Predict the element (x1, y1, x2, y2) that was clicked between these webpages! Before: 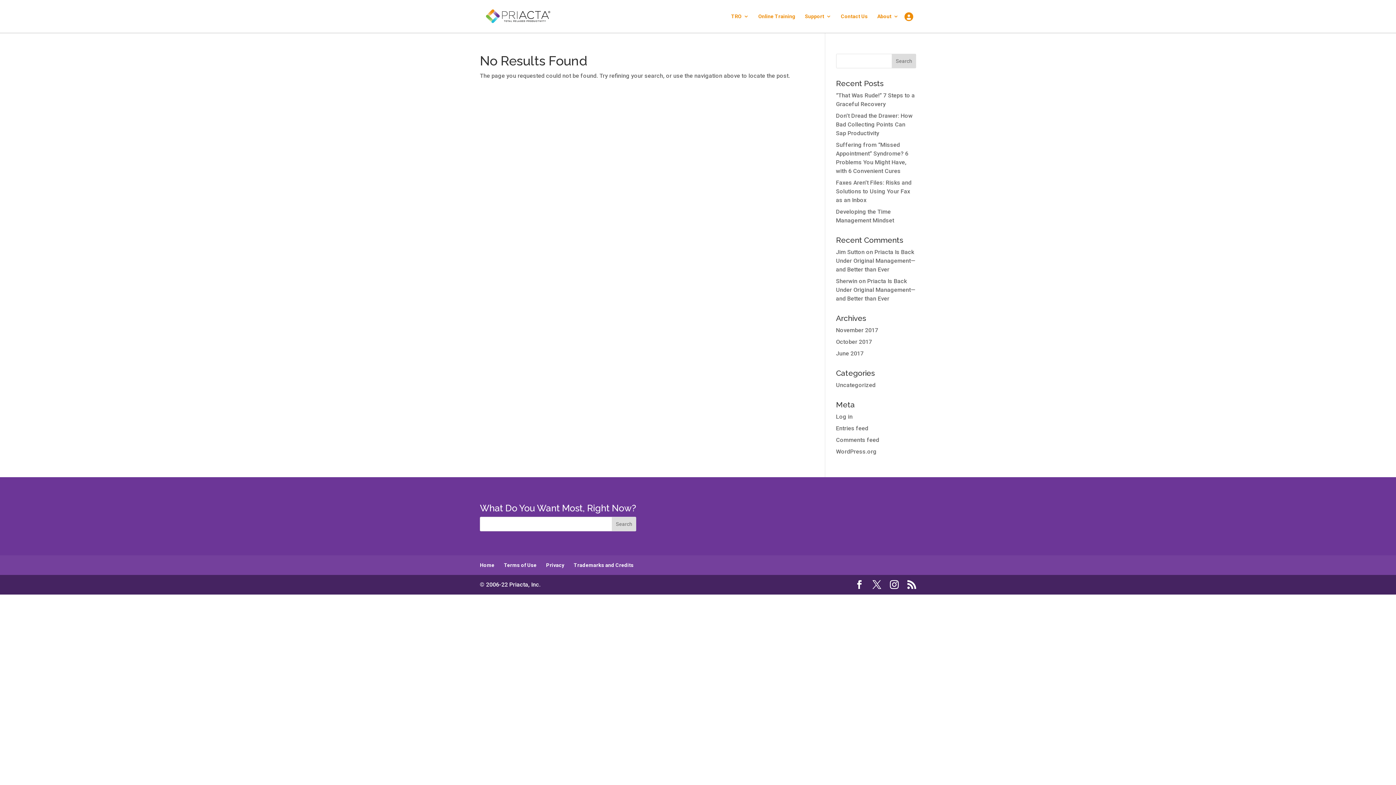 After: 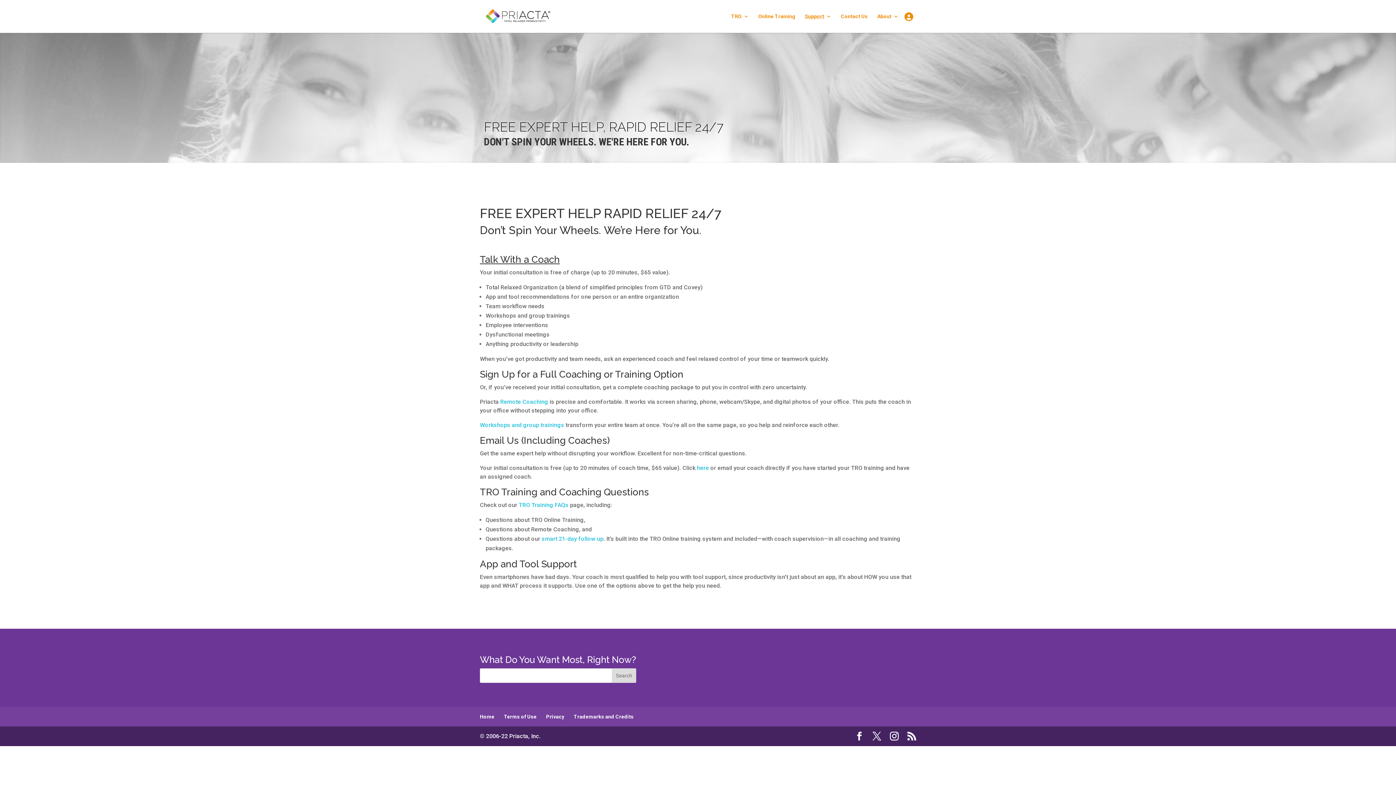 Action: label: Support bbox: (805, 13, 831, 32)